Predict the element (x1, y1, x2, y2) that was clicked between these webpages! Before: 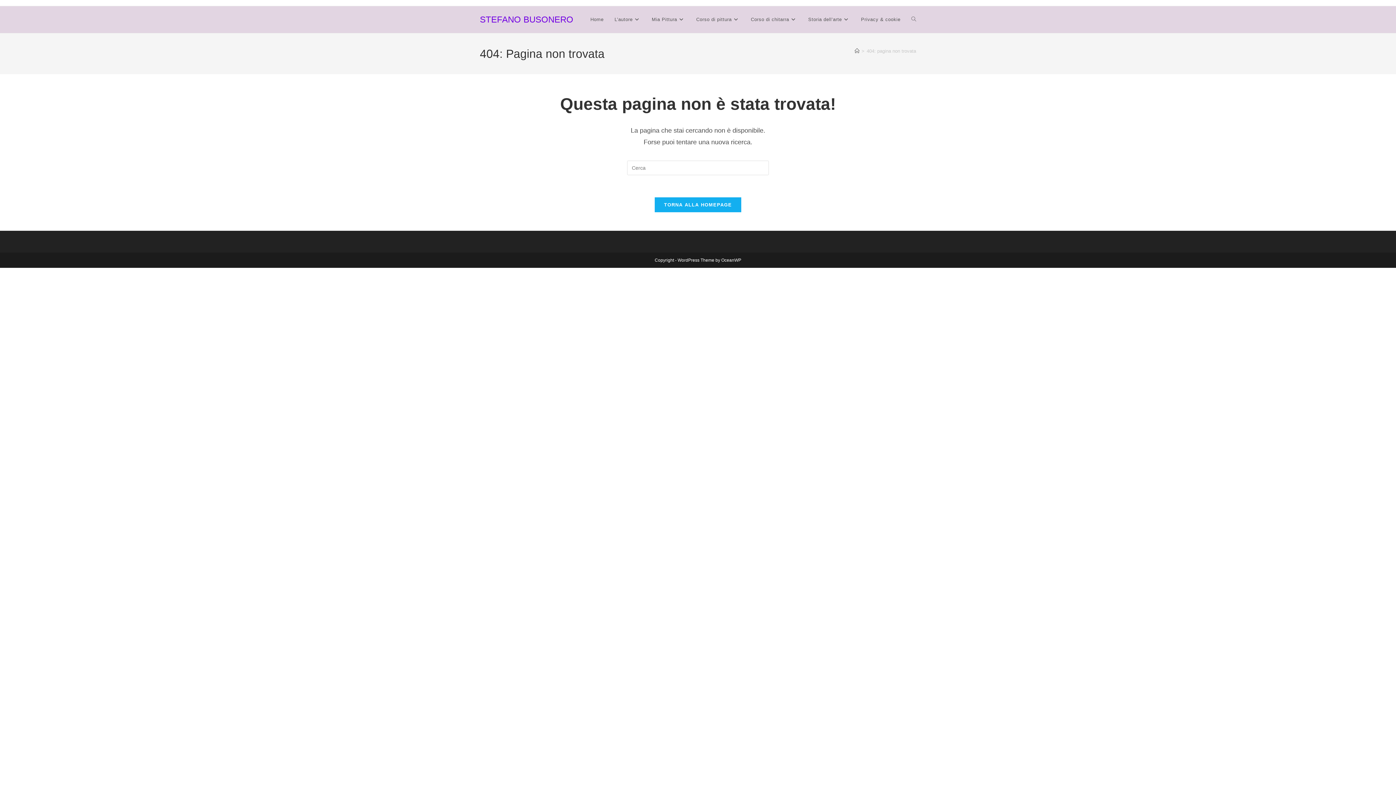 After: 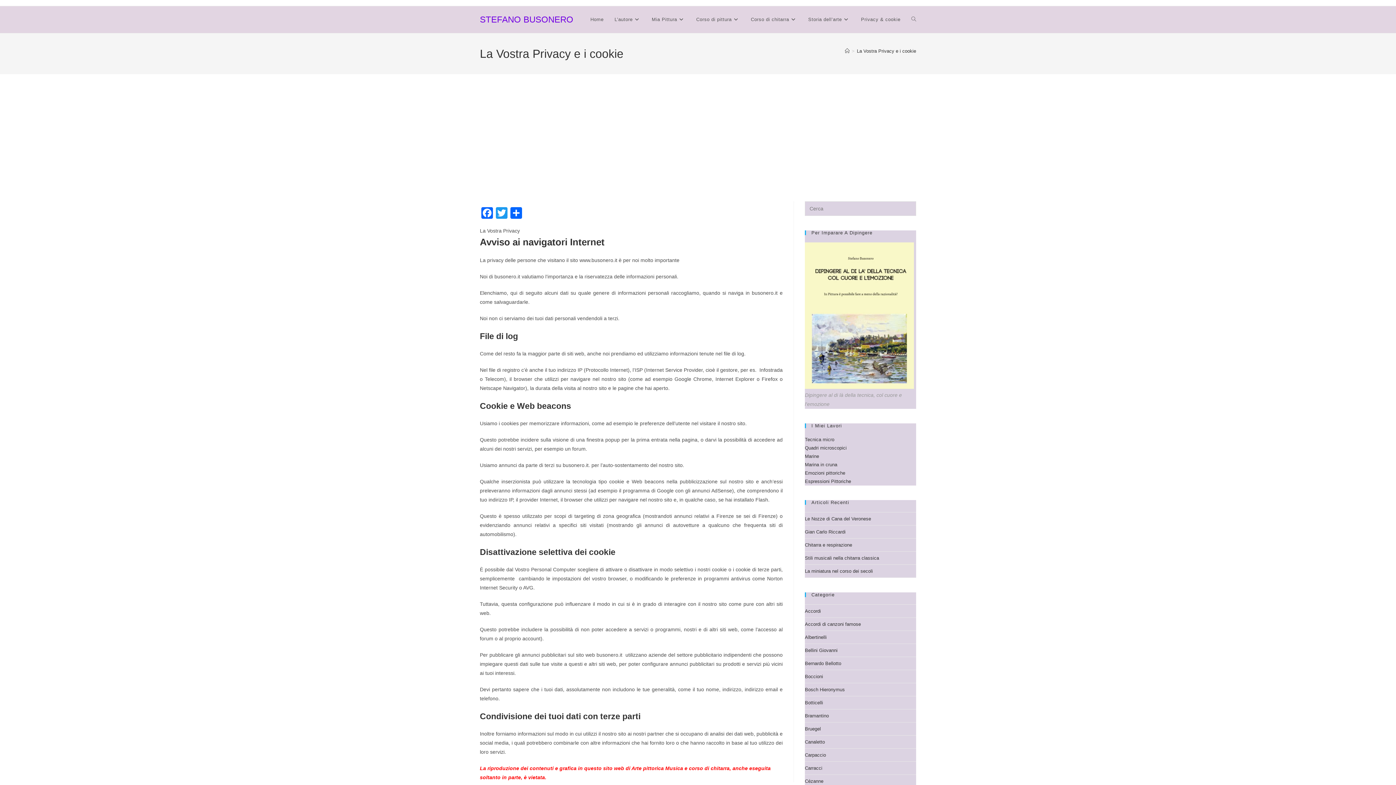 Action: bbox: (855, 6, 906, 33) label: Privacy & cookie